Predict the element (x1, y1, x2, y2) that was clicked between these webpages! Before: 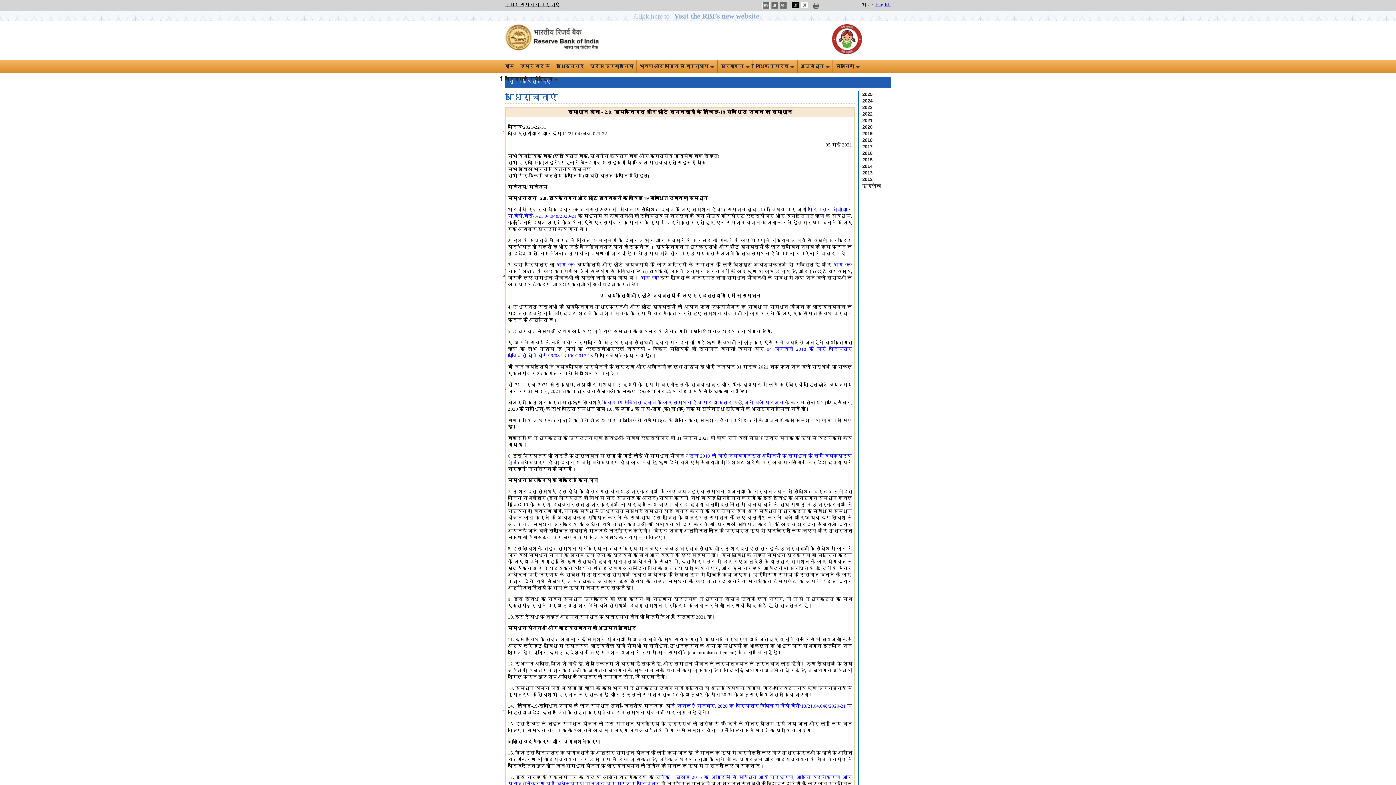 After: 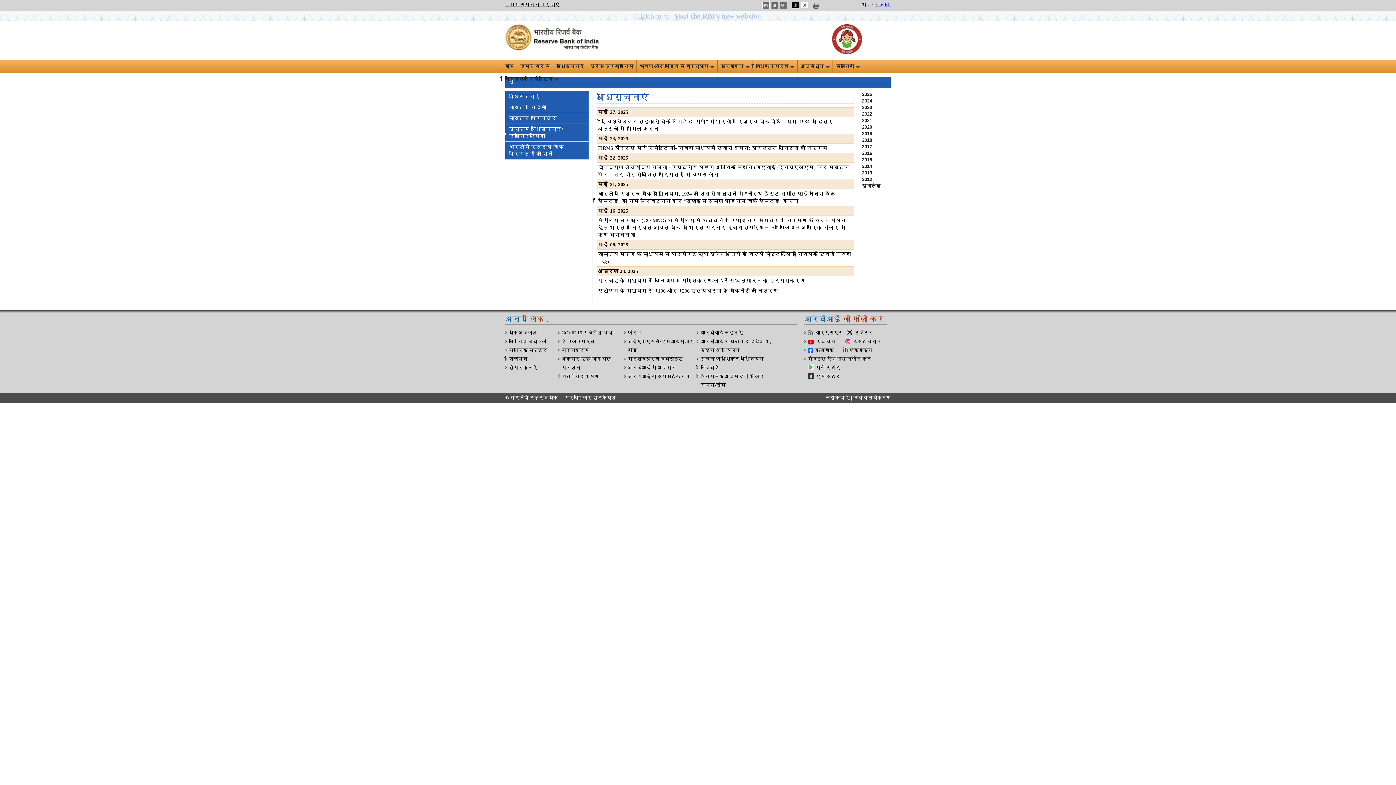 Action: bbox: (553, 60, 586, 73) label: अधिसूचनाएं